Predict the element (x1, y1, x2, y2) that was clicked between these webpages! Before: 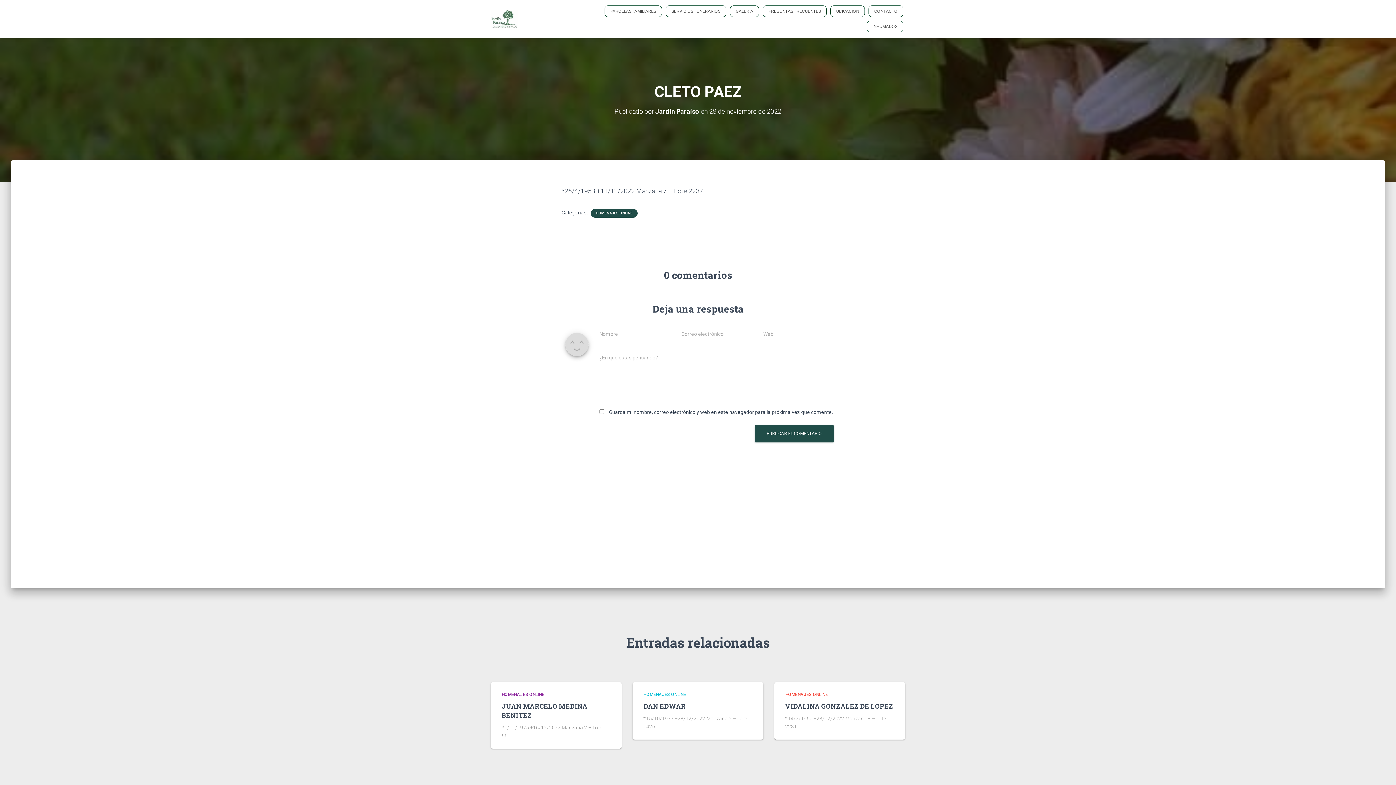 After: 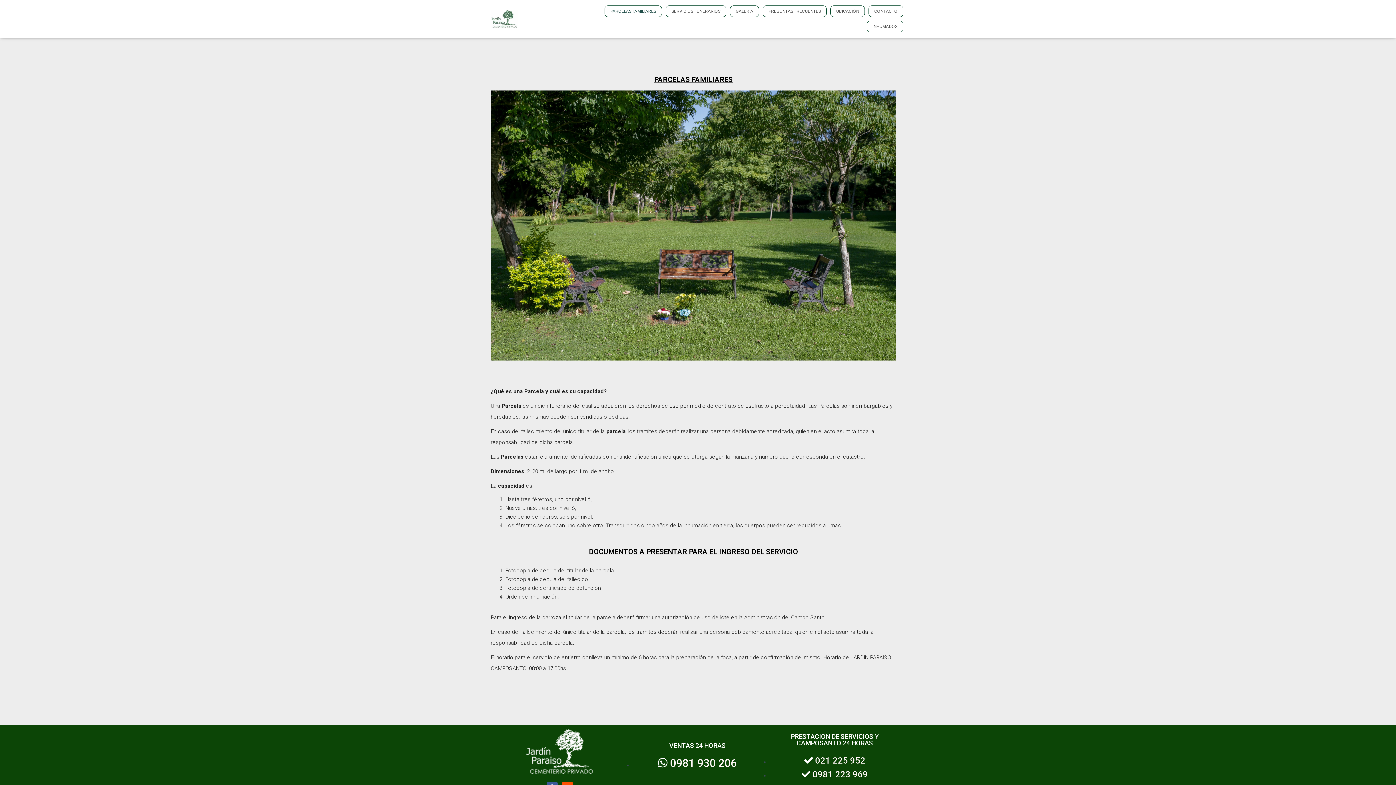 Action: bbox: (604, 5, 662, 17) label: PARCELAS FAMILIARES